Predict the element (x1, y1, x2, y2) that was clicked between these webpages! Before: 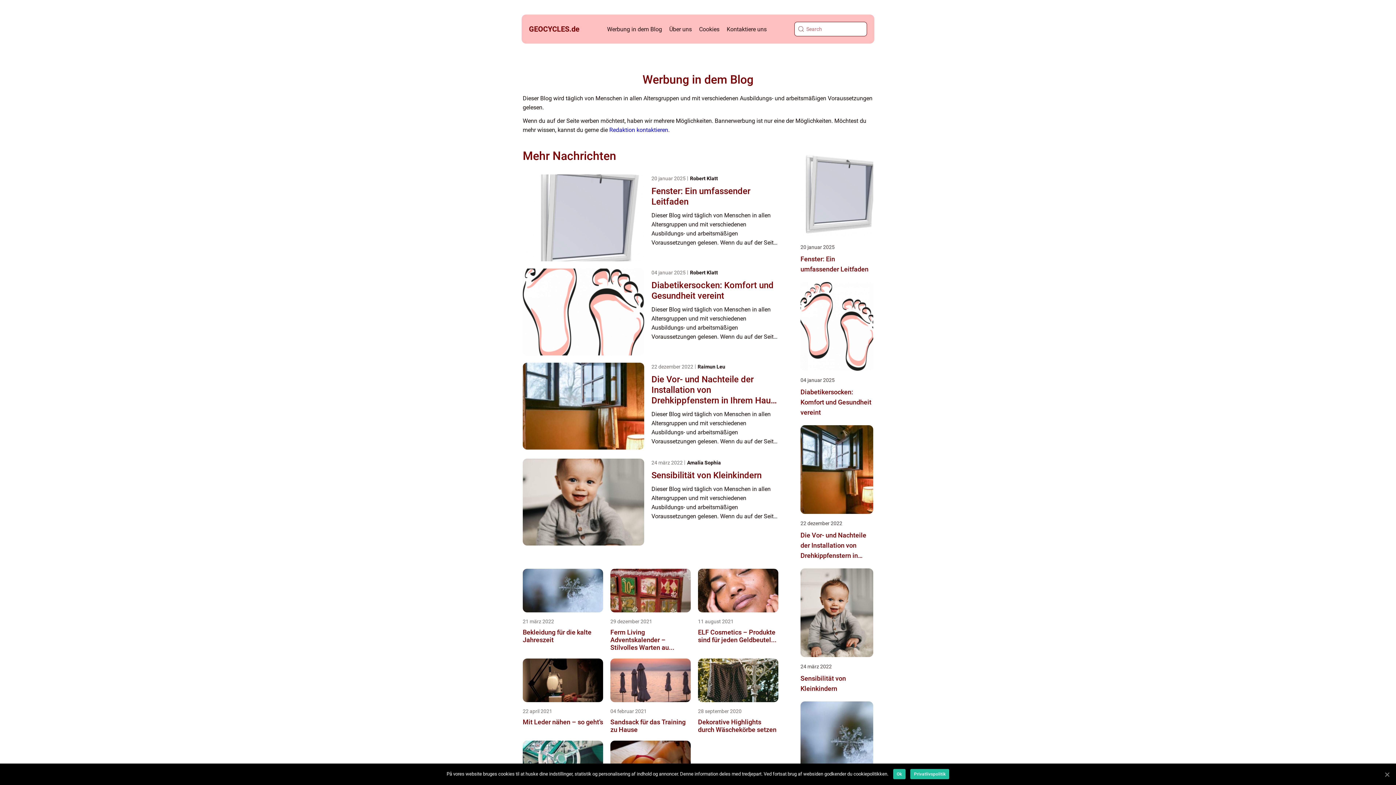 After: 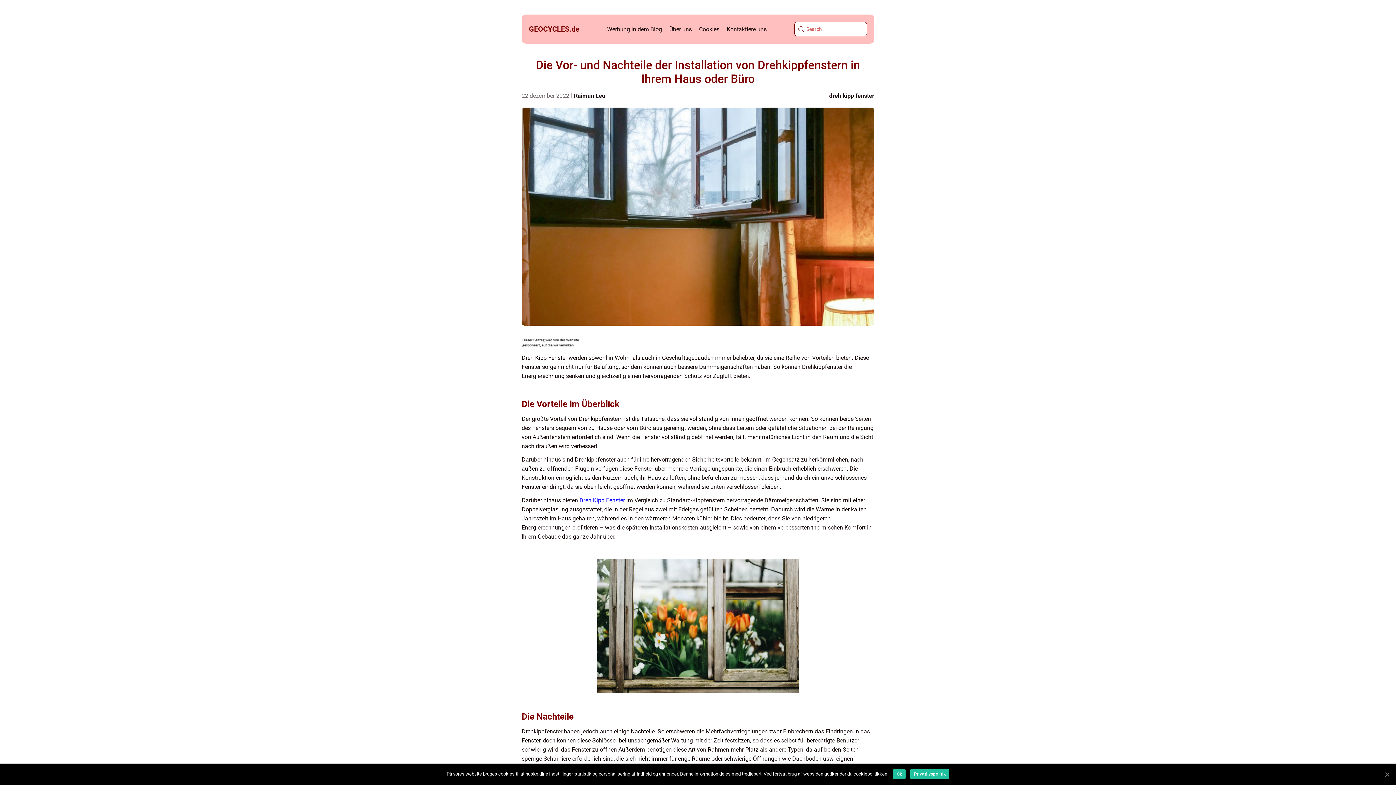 Action: label: Die Vor- und Nachteile der Installation von Drehkippfenstern in Ihrem Haus oder Büro bbox: (800, 530, 873, 561)